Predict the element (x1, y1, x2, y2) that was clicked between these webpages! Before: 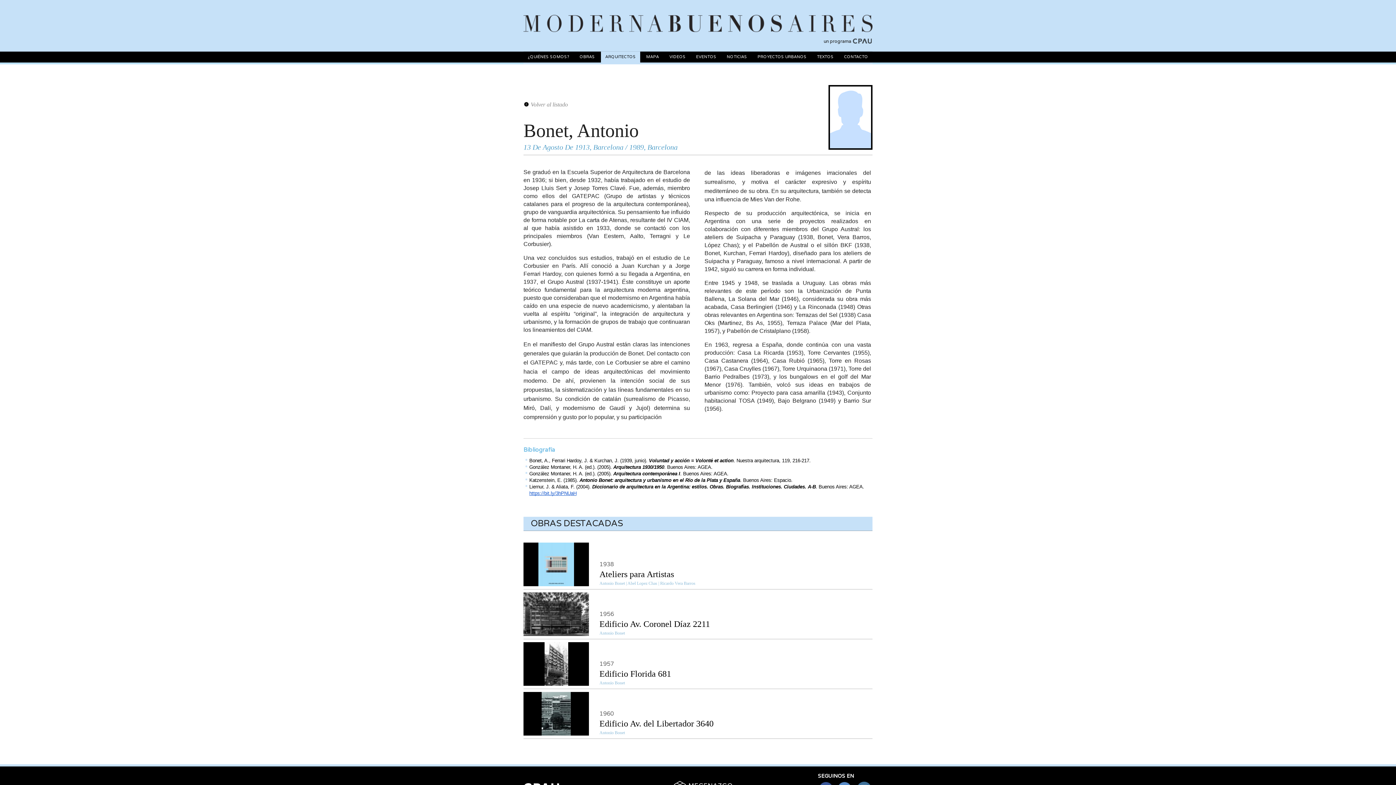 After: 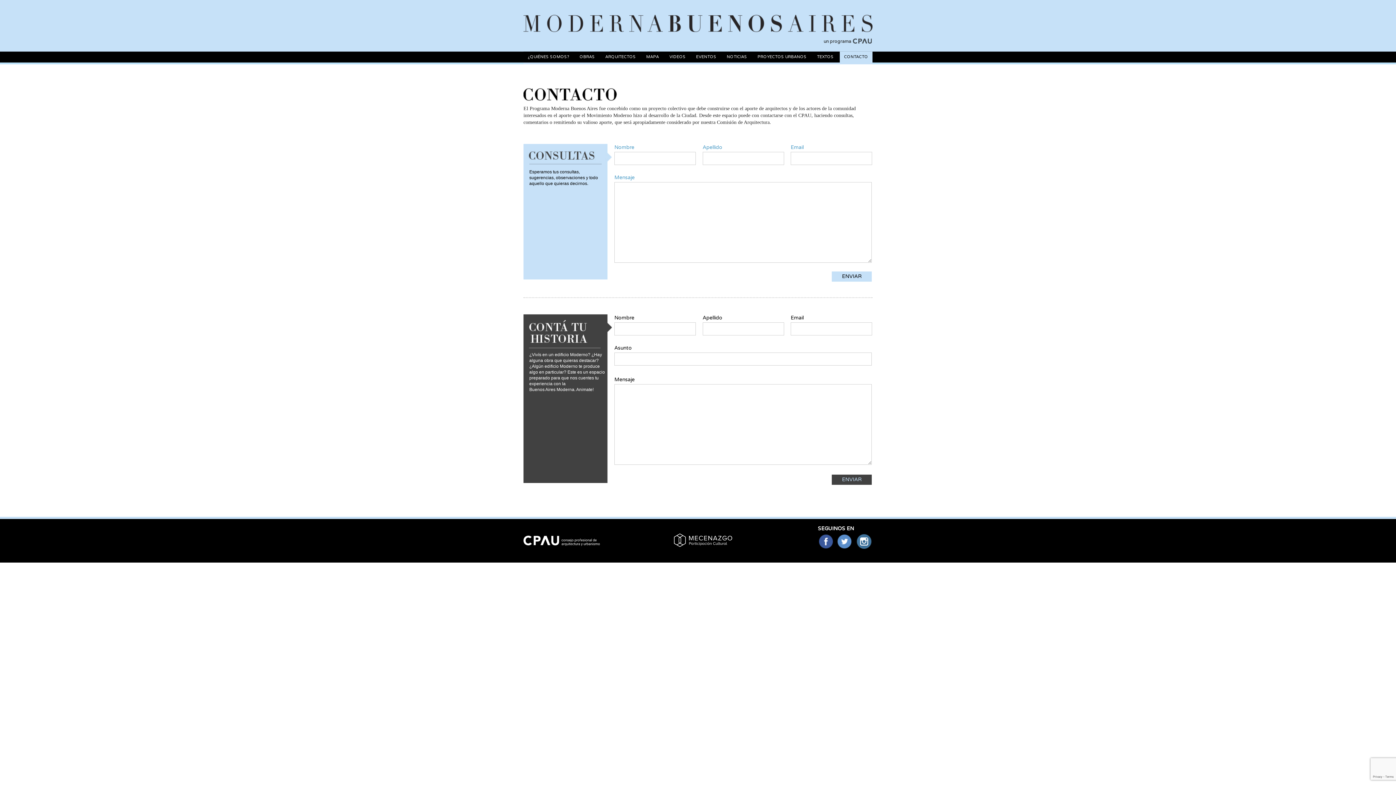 Action: bbox: (839, 51, 872, 62) label: CONTACTO